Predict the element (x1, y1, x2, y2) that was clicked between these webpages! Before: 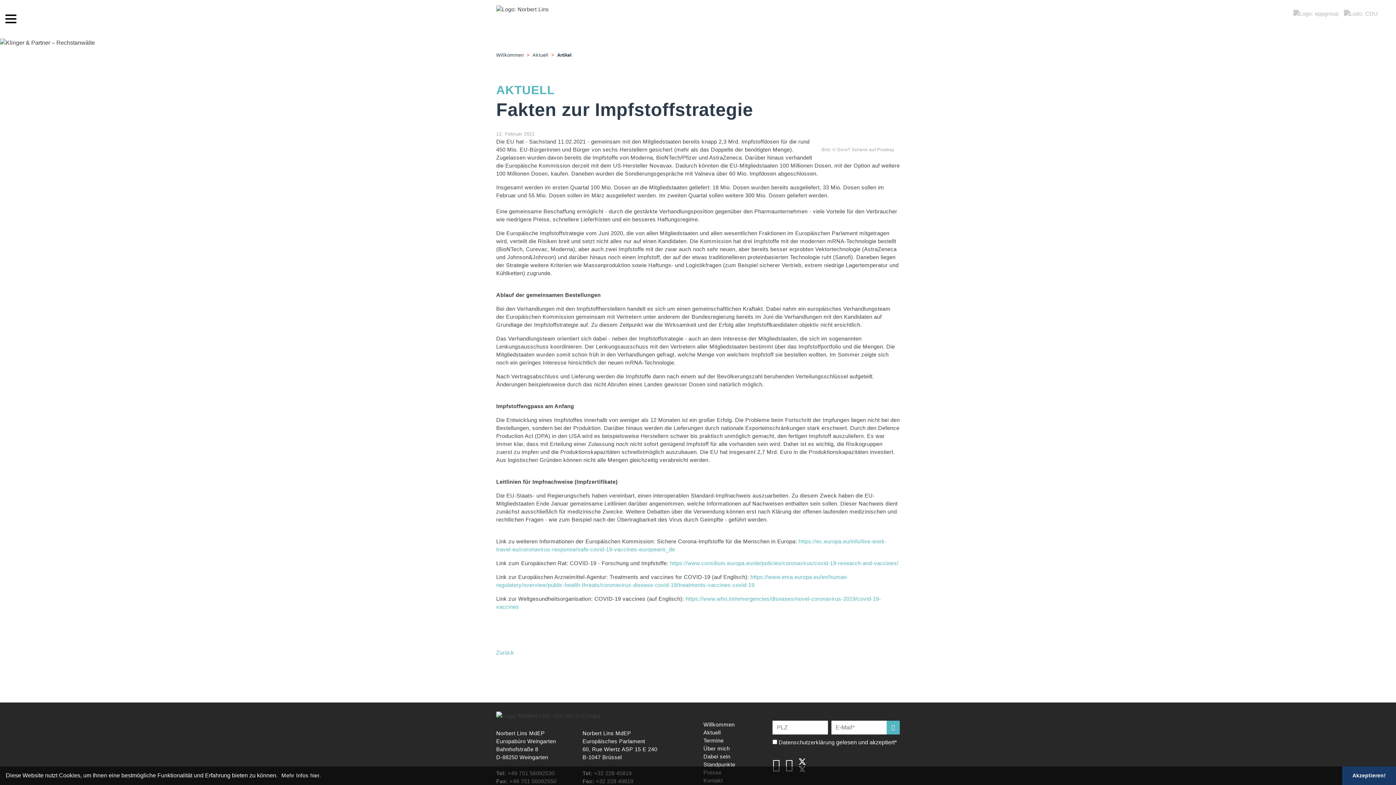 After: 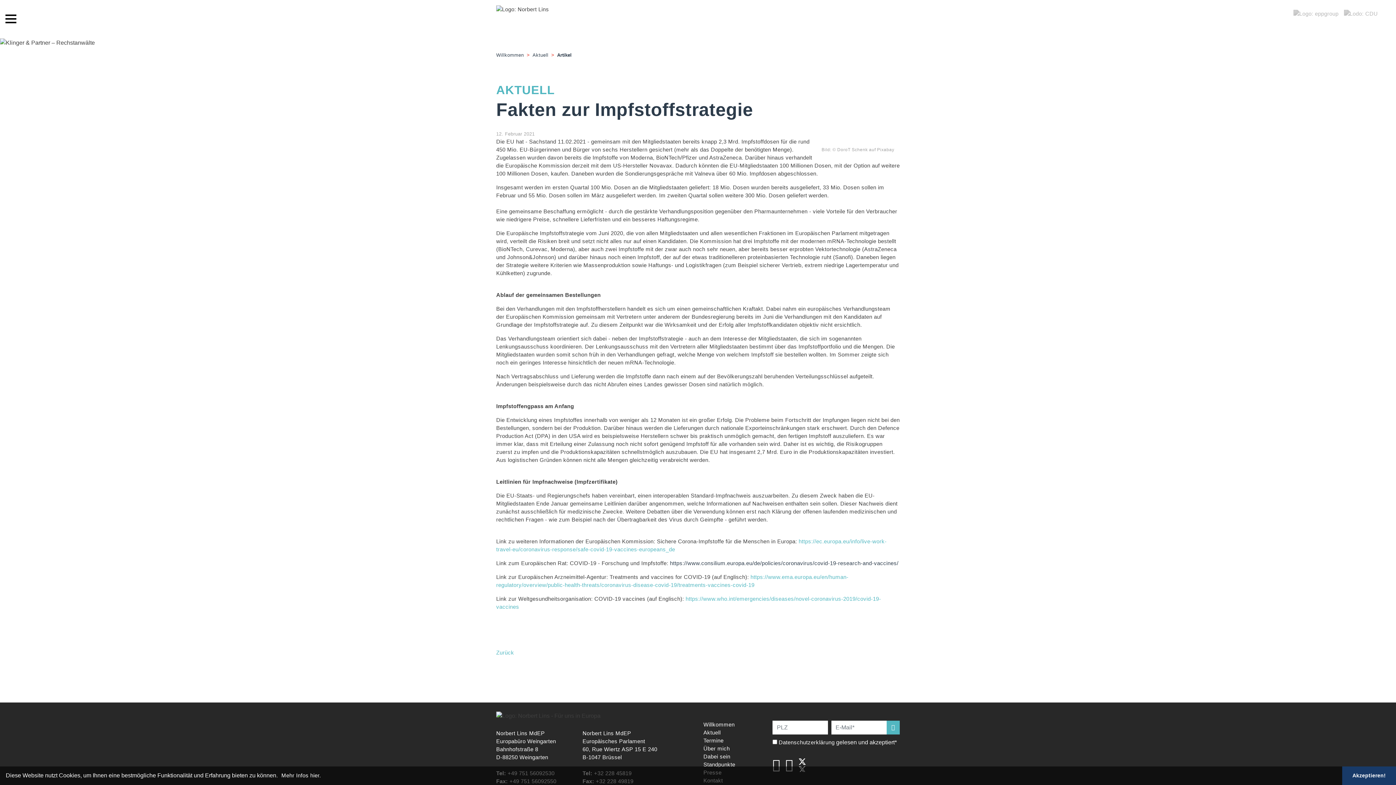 Action: label: https://www.consilium.europa.eu/de/policies/coronavirus/covid-19-research-and-vaccines/ bbox: (670, 560, 898, 566)